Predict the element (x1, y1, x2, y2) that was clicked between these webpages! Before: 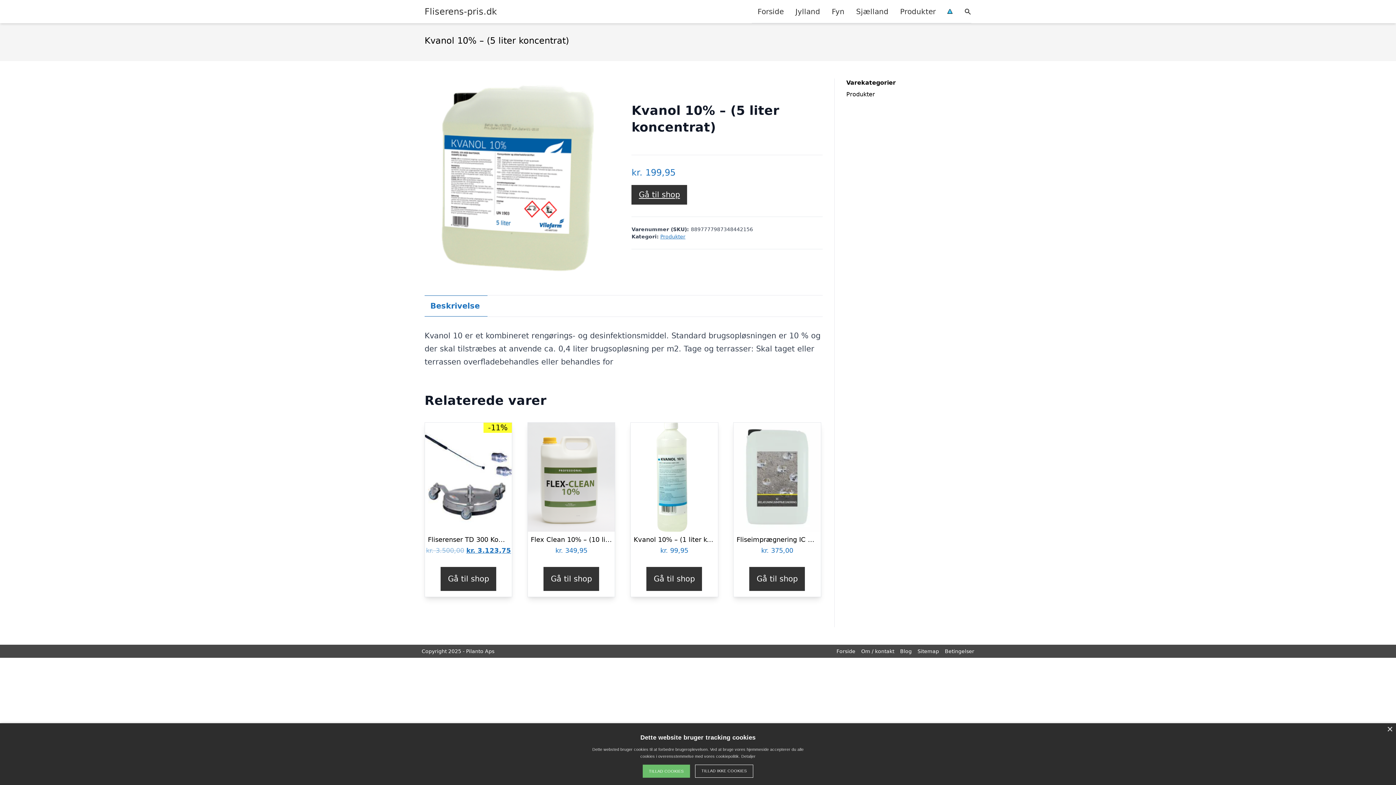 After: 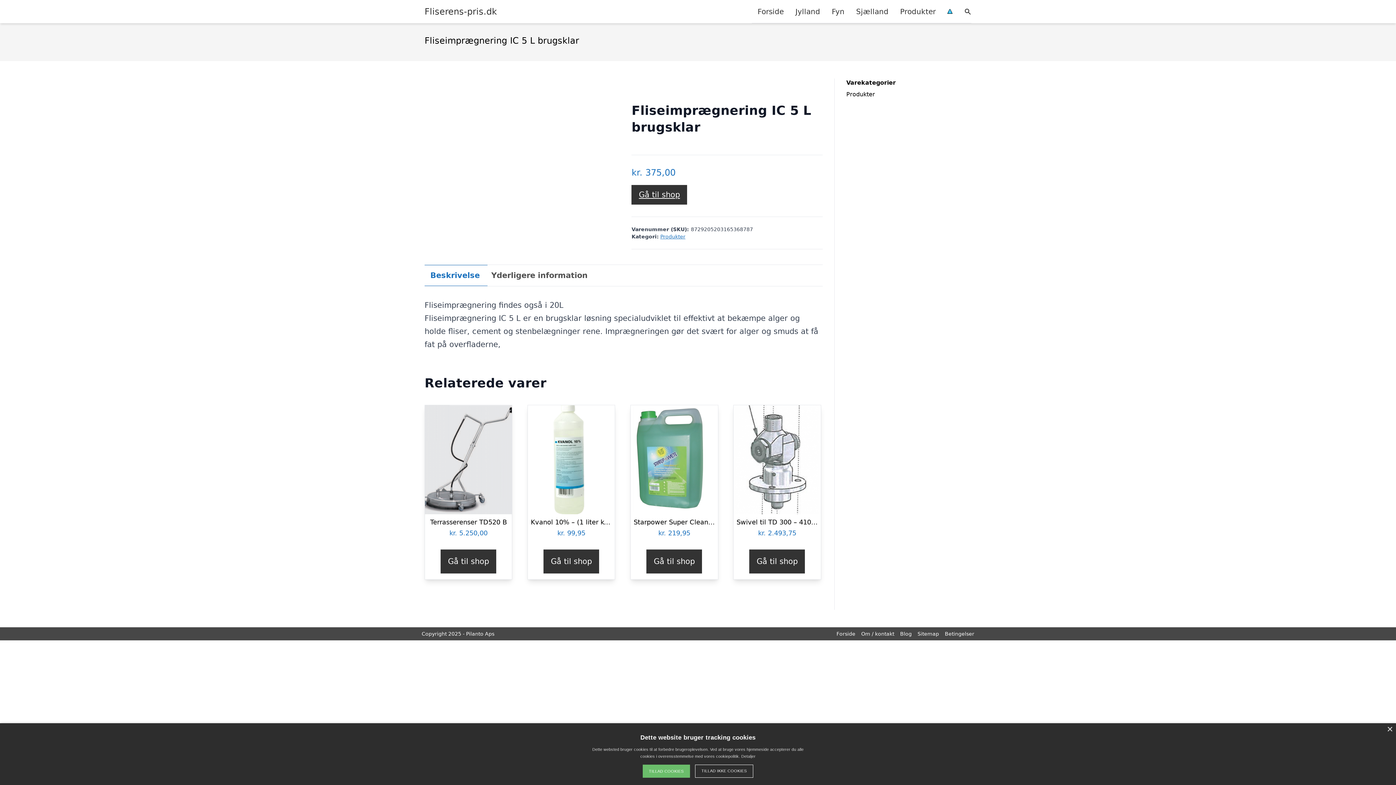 Action: bbox: (733, 422, 820, 556) label: Fliseimprægnering IC 5 L brugsklar
kr. 375,00